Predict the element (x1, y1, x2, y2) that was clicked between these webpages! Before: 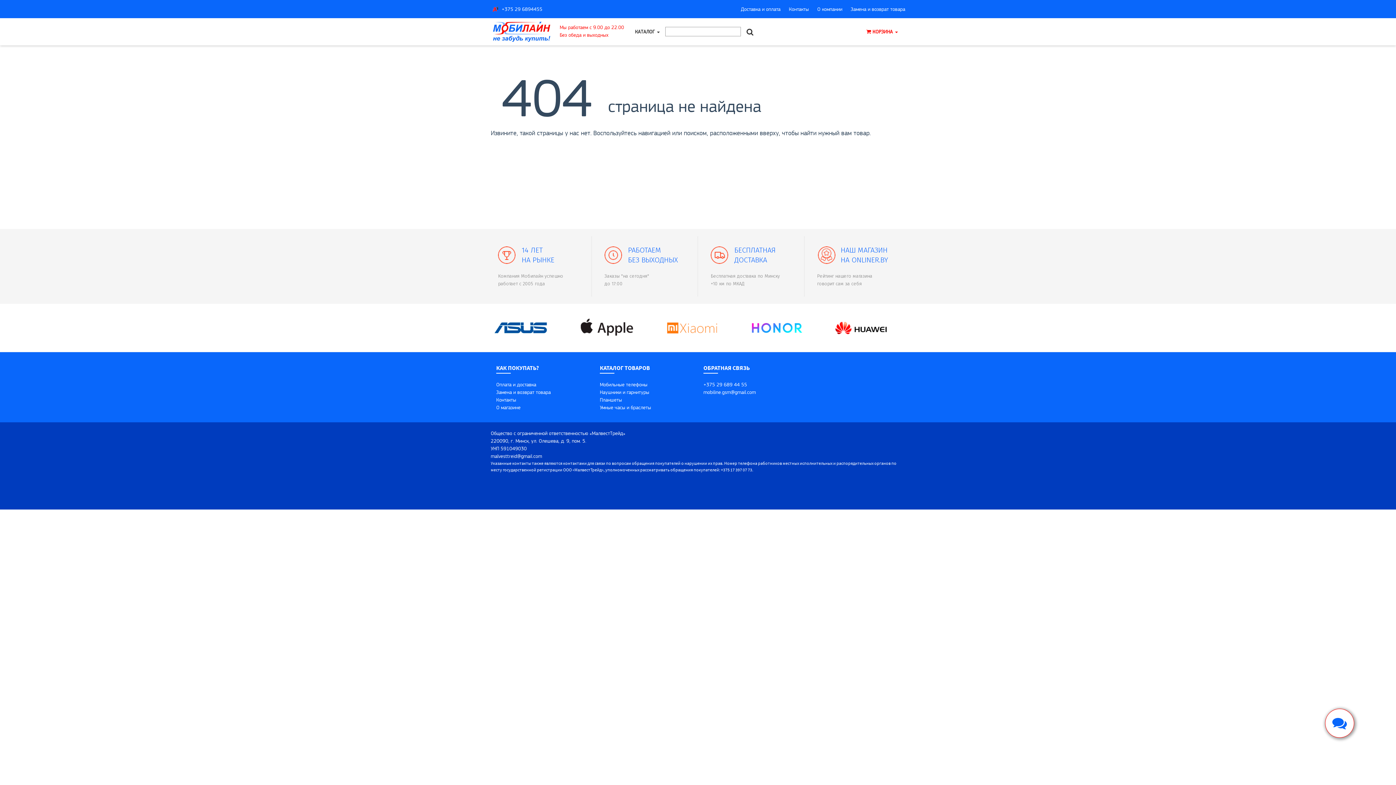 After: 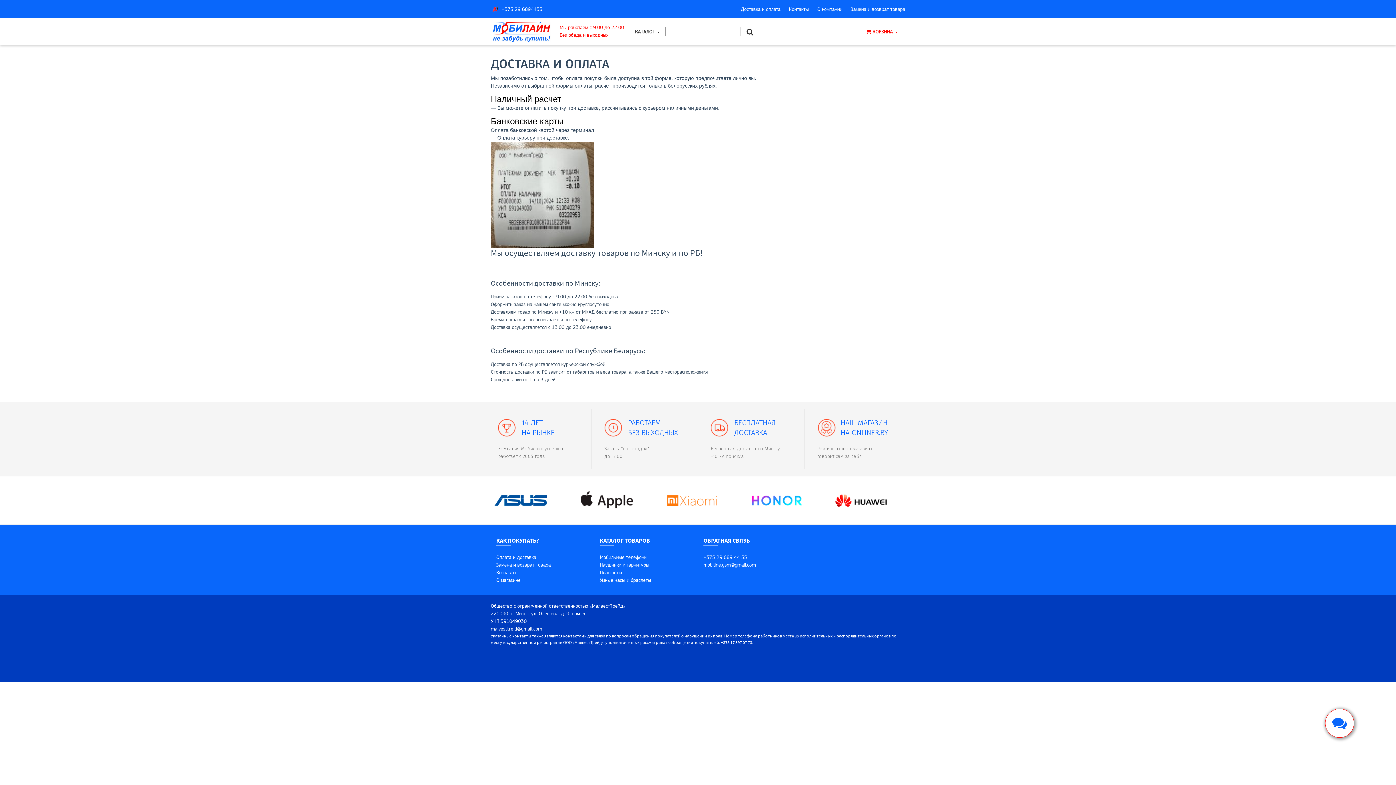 Action: bbox: (733, 6, 780, 12) label: Доставка и оплата